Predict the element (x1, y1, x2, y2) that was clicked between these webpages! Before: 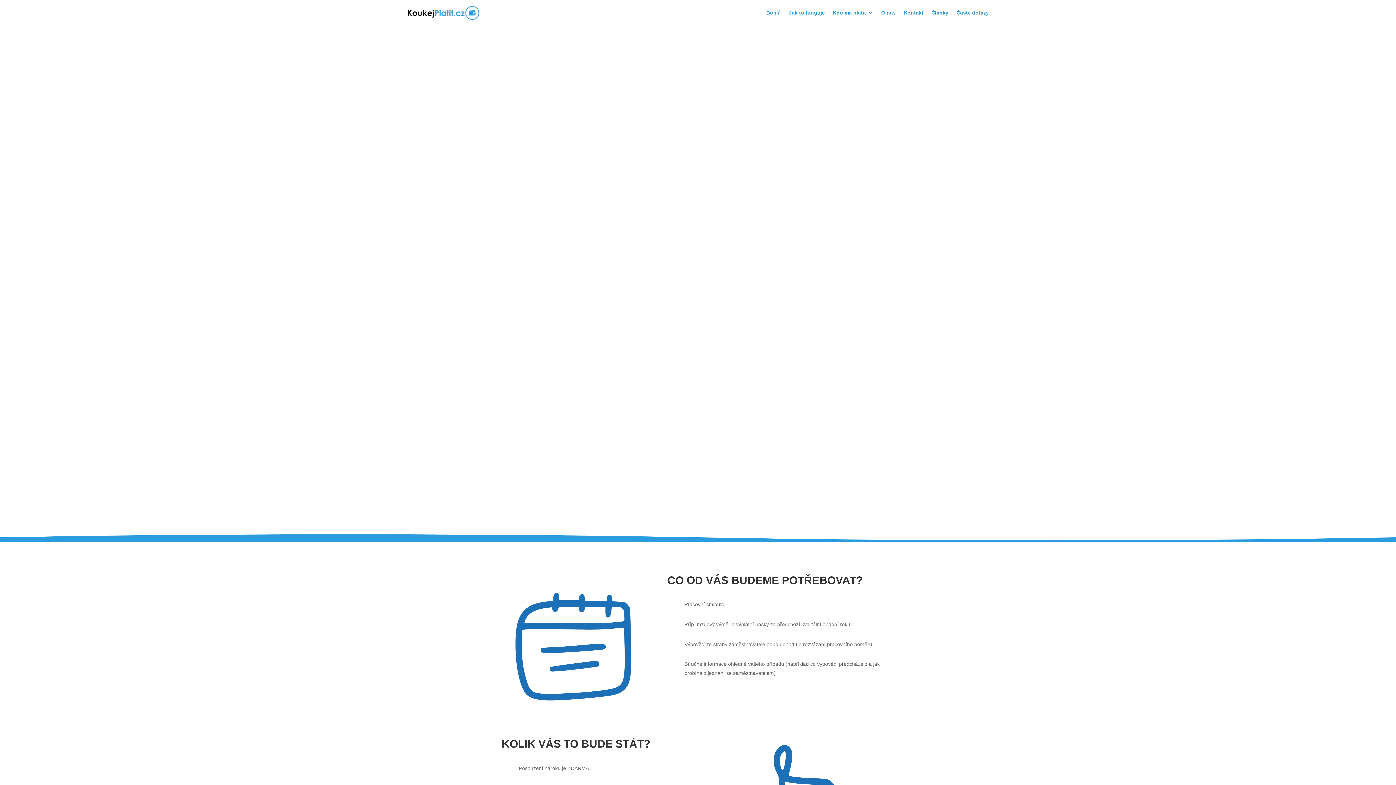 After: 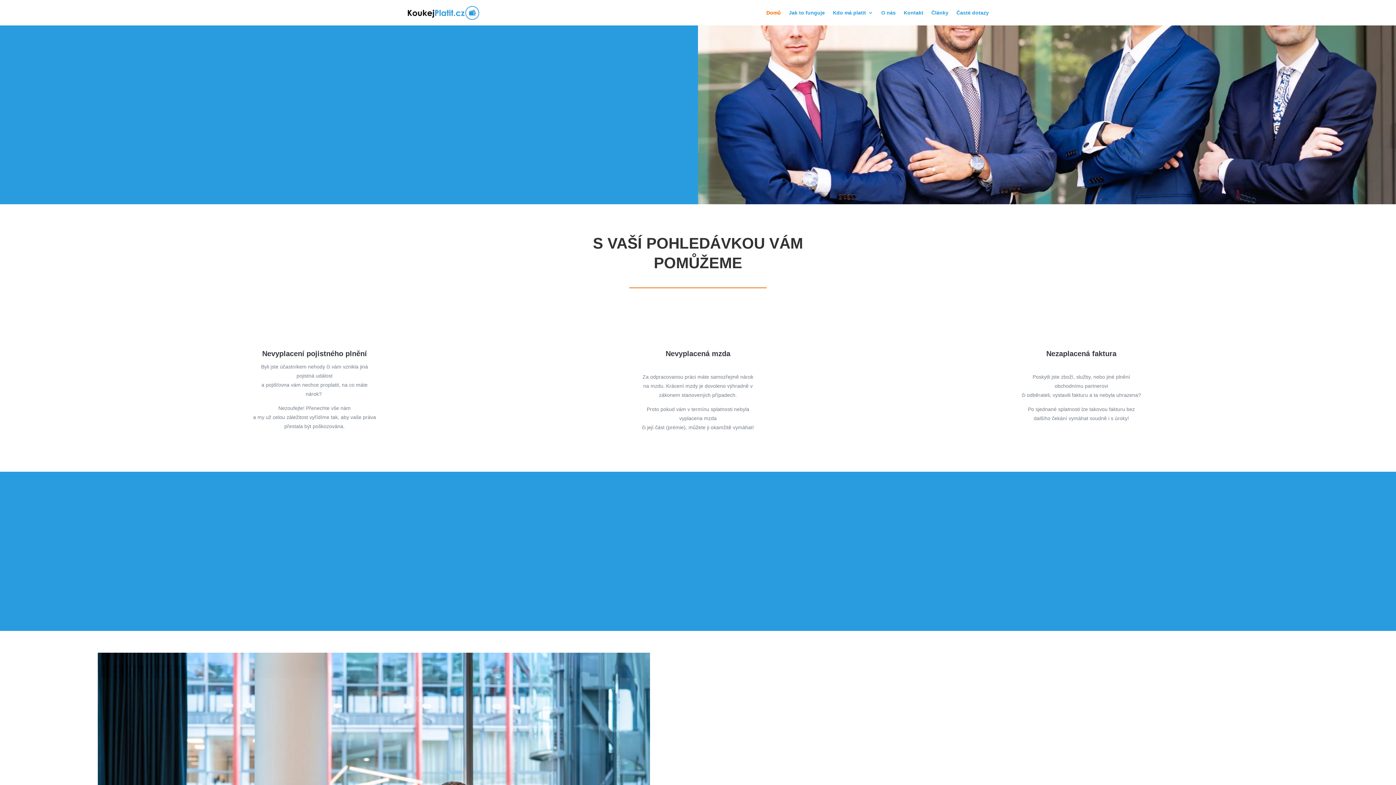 Action: bbox: (407, 17, 480, 22)